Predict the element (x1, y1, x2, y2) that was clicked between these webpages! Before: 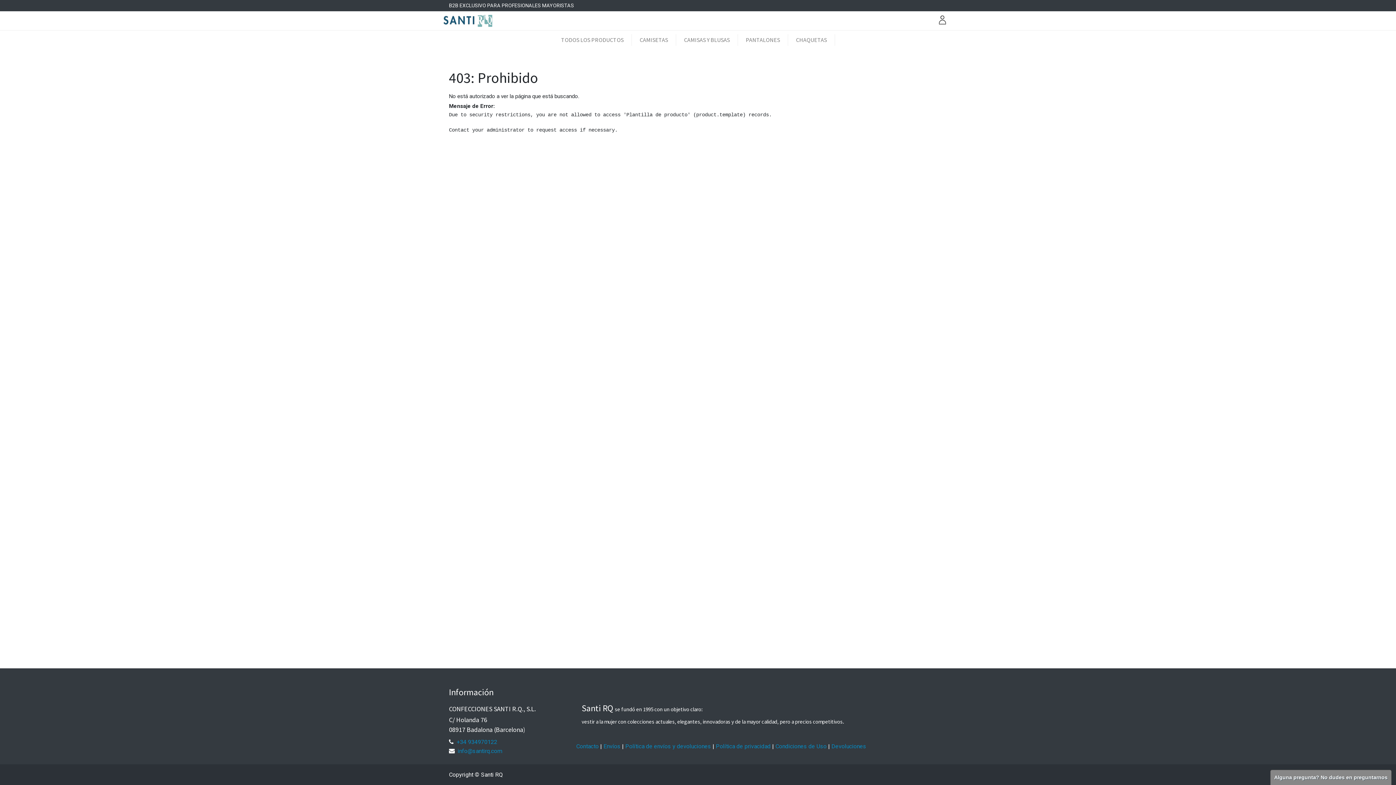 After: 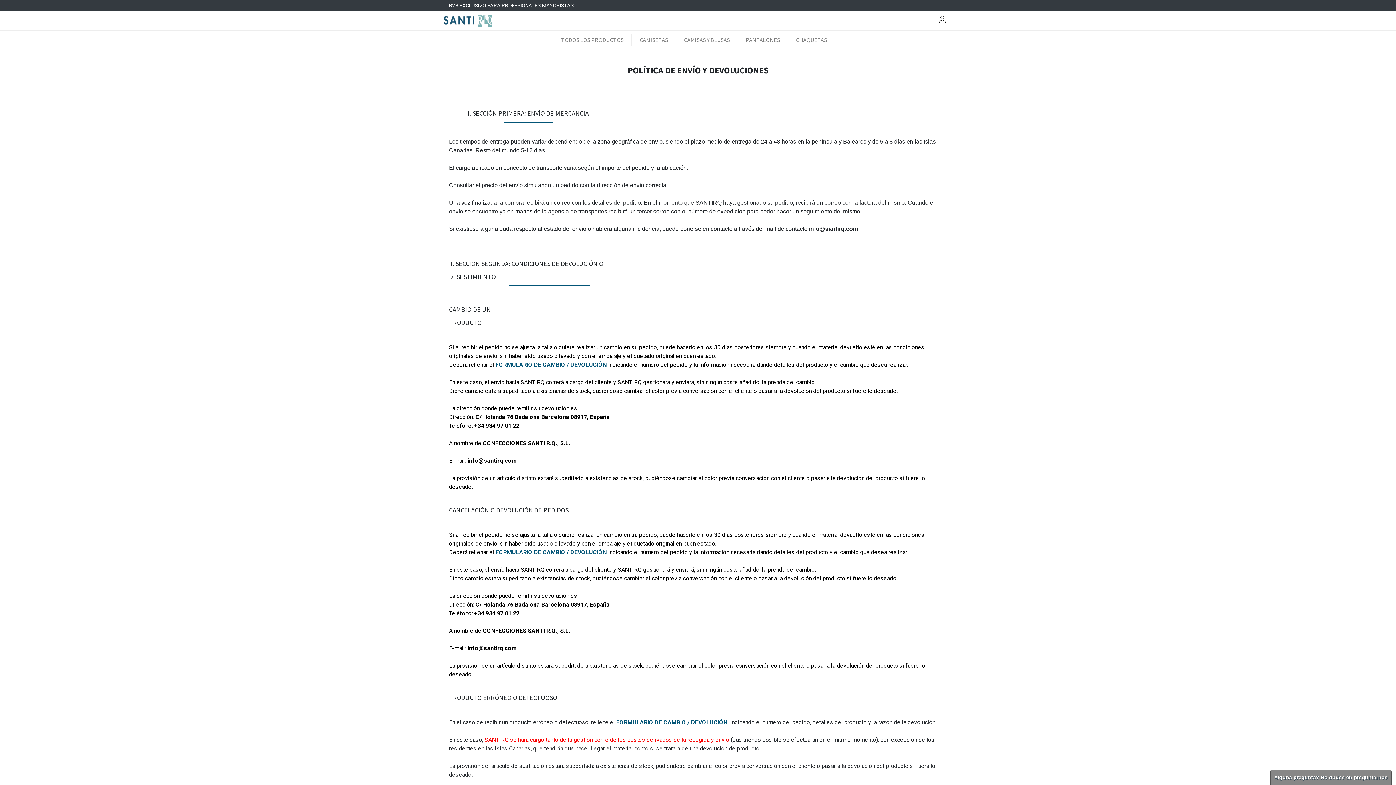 Action: label: Política de envíos y devoluciones bbox: (625, 743, 711, 750)